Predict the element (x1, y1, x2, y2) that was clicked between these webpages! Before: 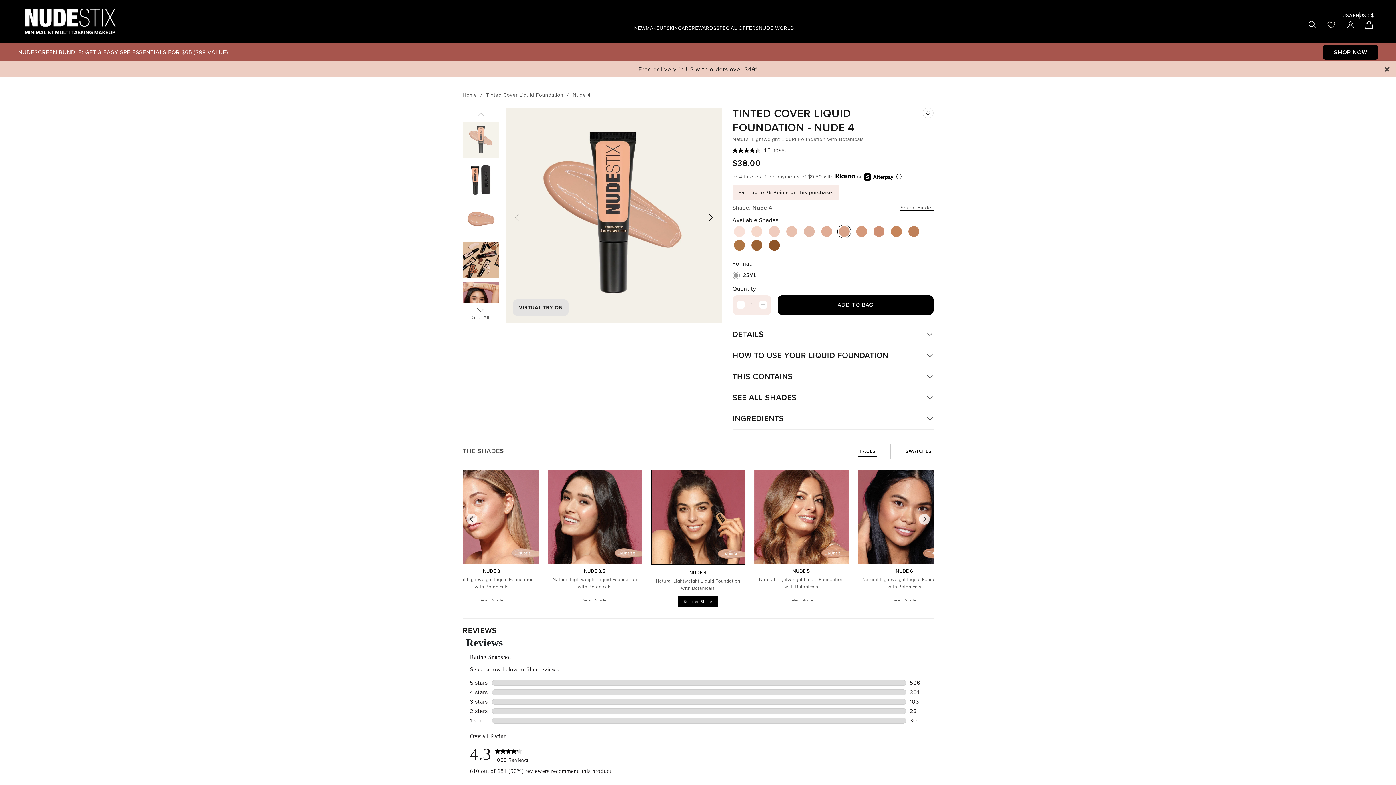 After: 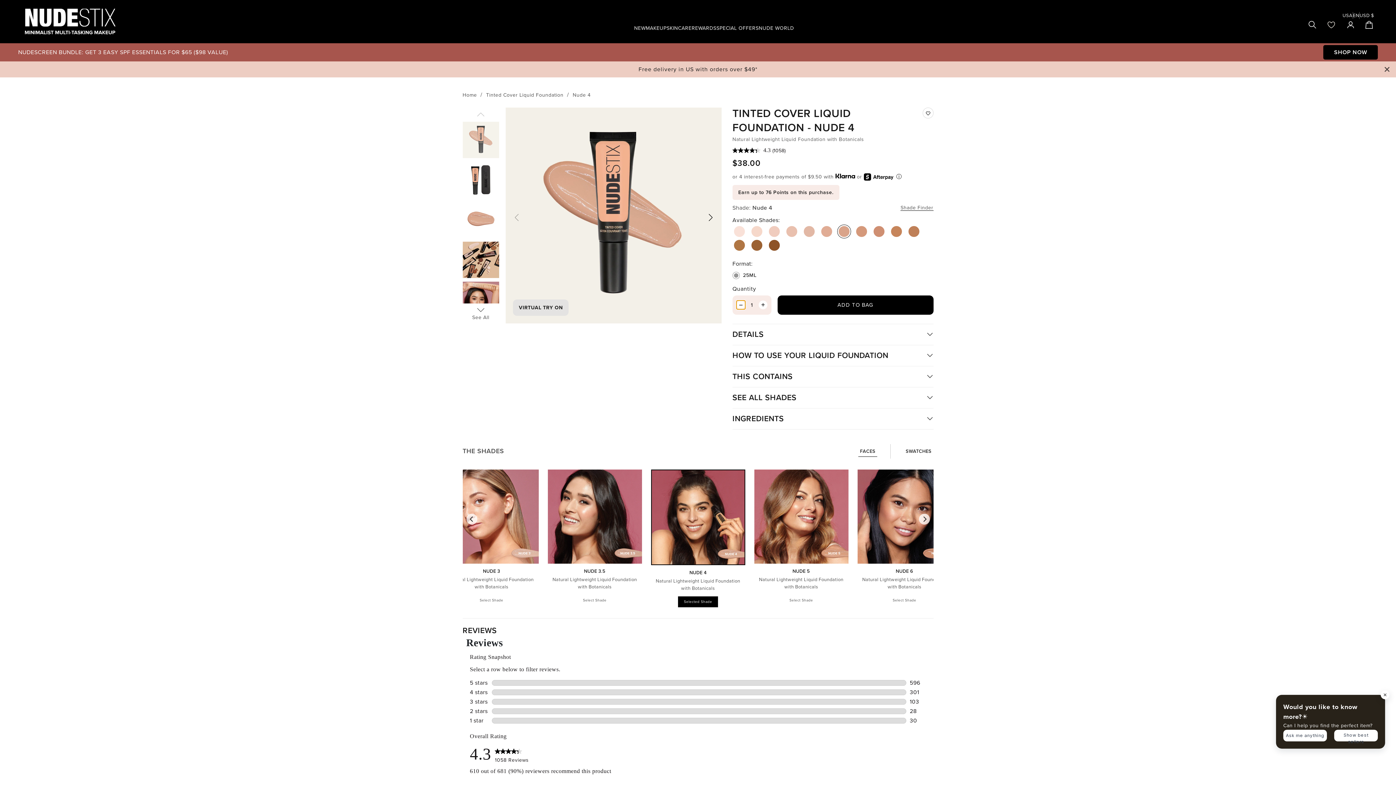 Action: bbox: (736, 287, 745, 296) label: Decrease quantity for Tinted Cover Liquid Foundation